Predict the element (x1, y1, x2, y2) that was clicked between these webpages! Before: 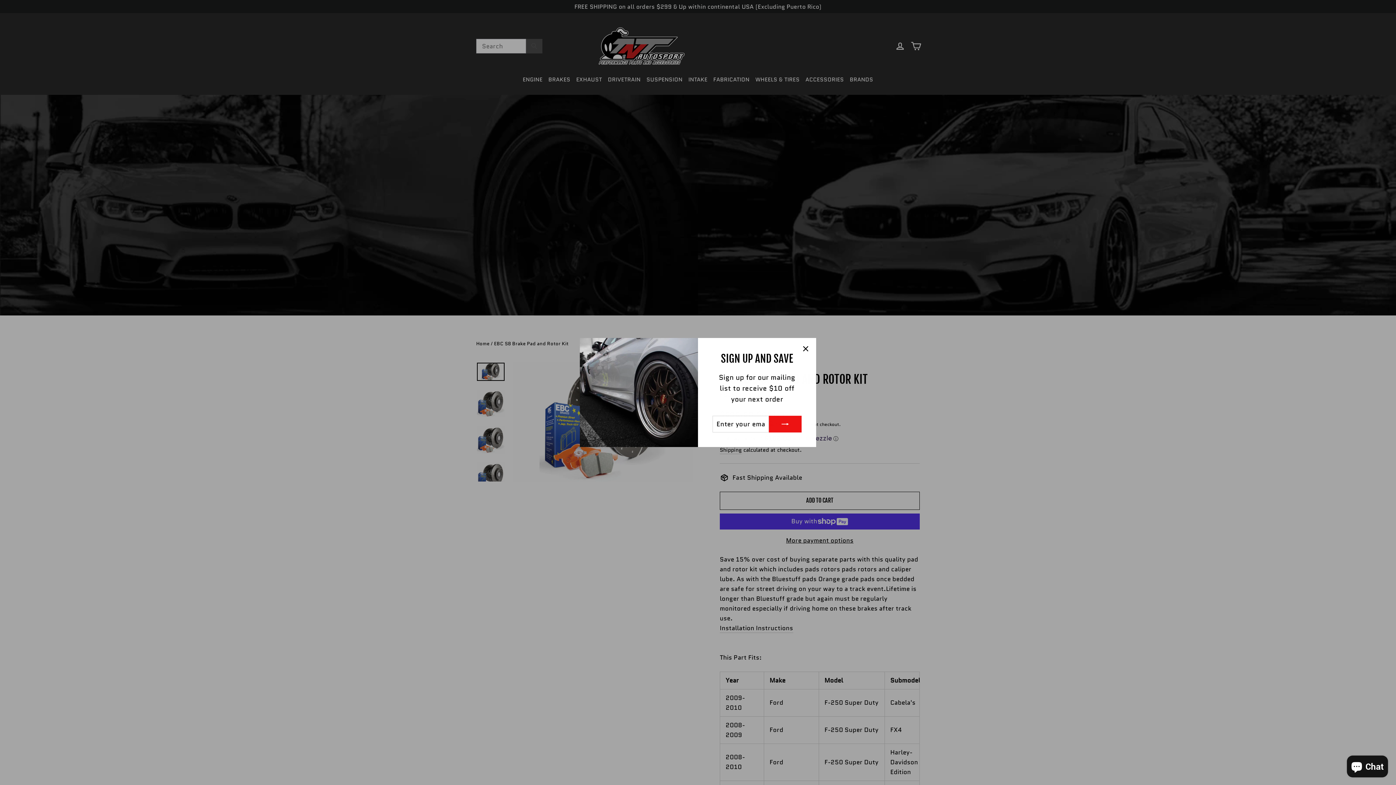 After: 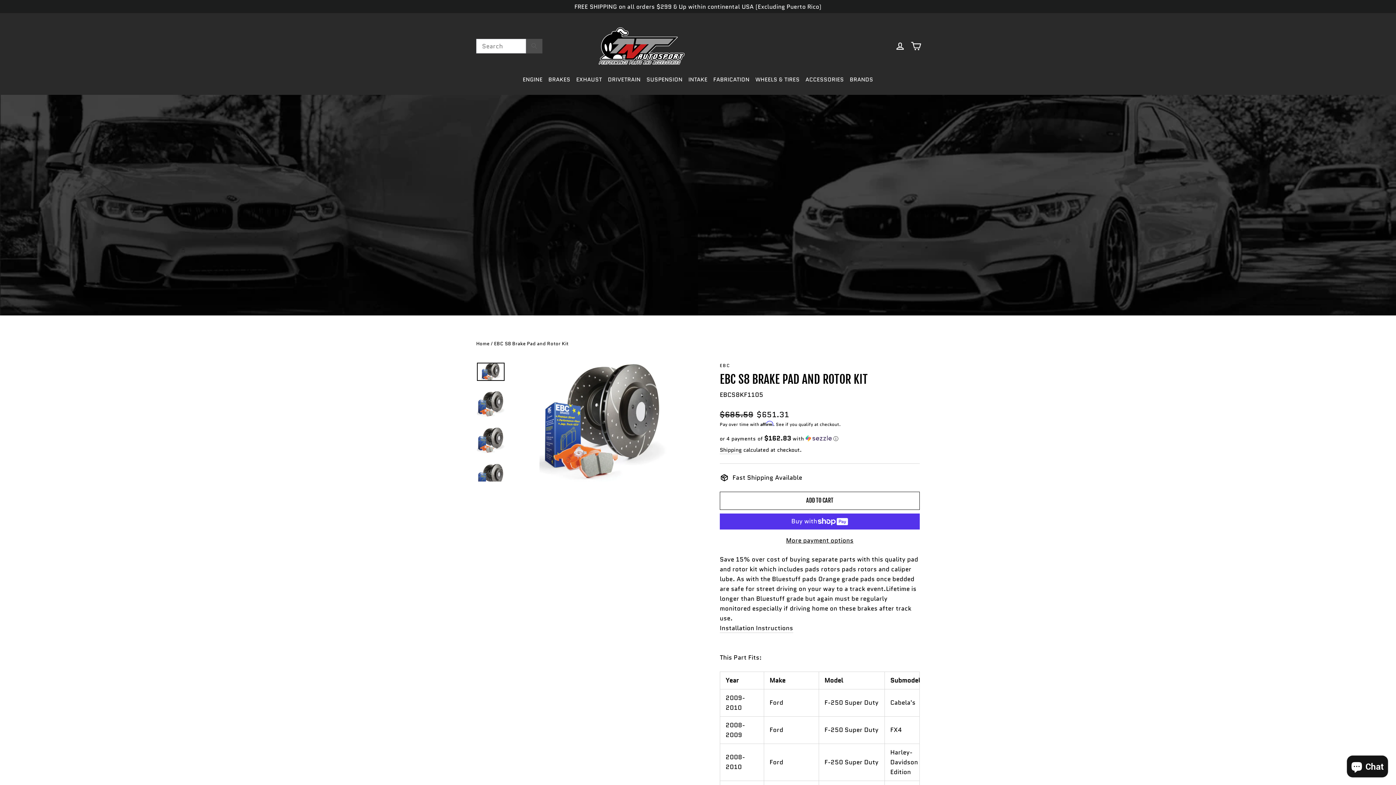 Action: bbox: (798, 352, 812, 366) label: "Close (esc)"